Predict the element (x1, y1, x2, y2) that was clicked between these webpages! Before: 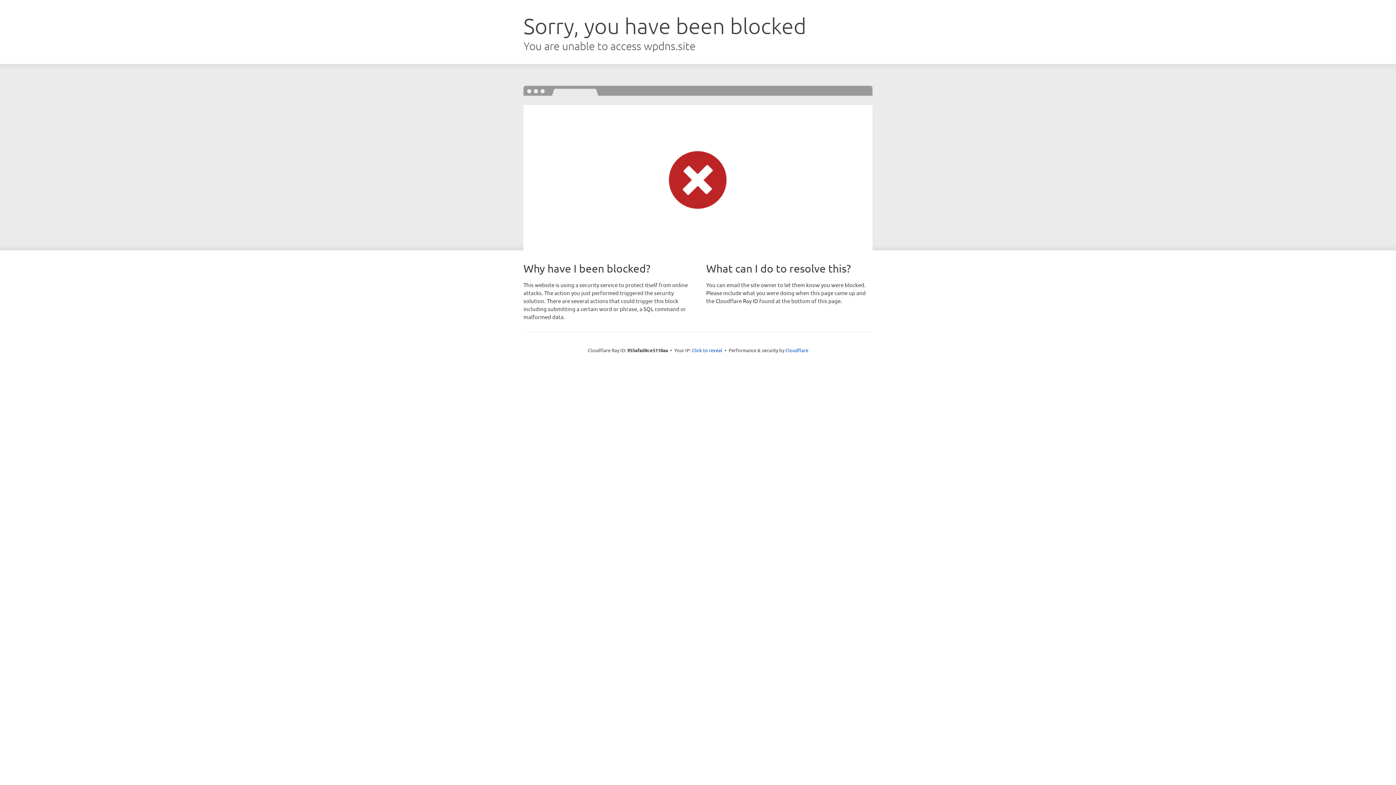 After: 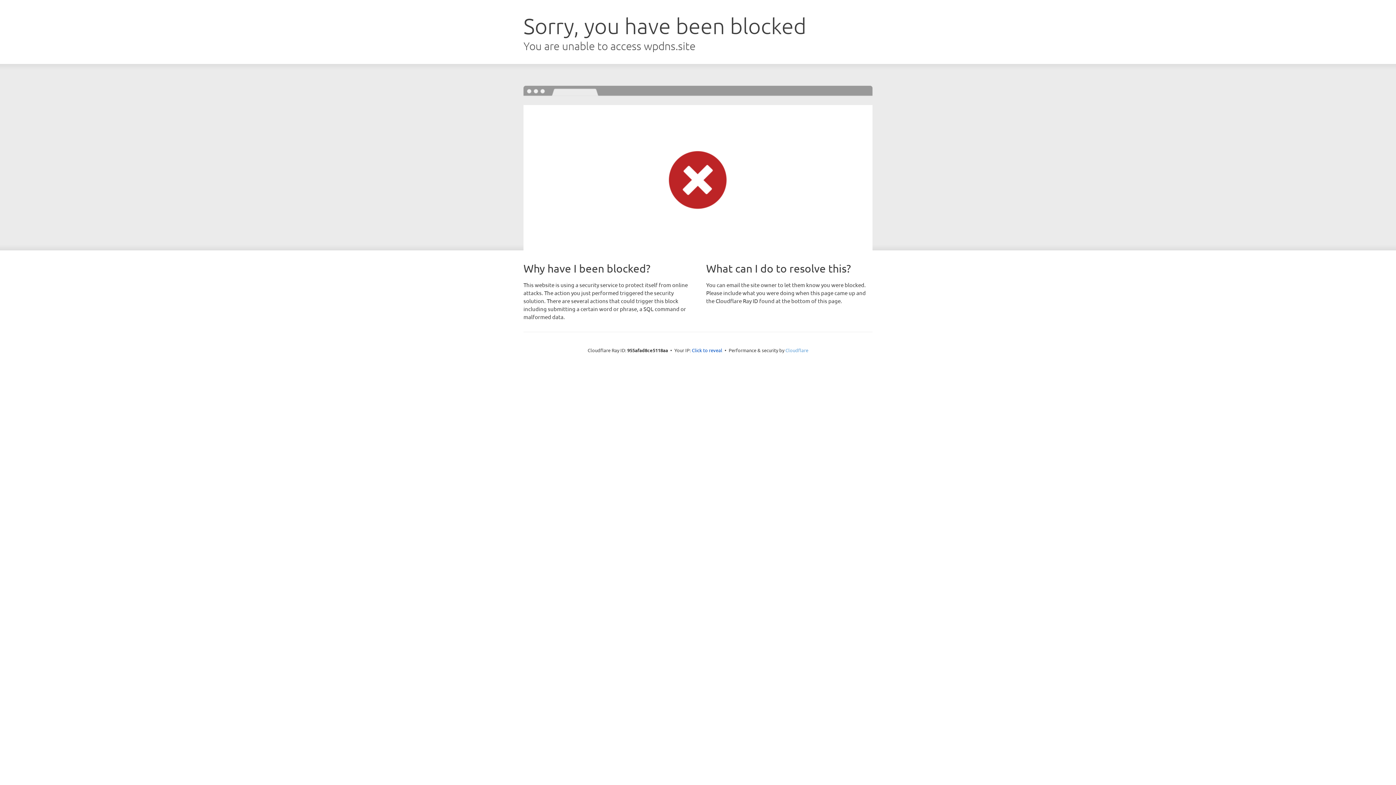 Action: bbox: (785, 347, 808, 353) label: Cloudflare